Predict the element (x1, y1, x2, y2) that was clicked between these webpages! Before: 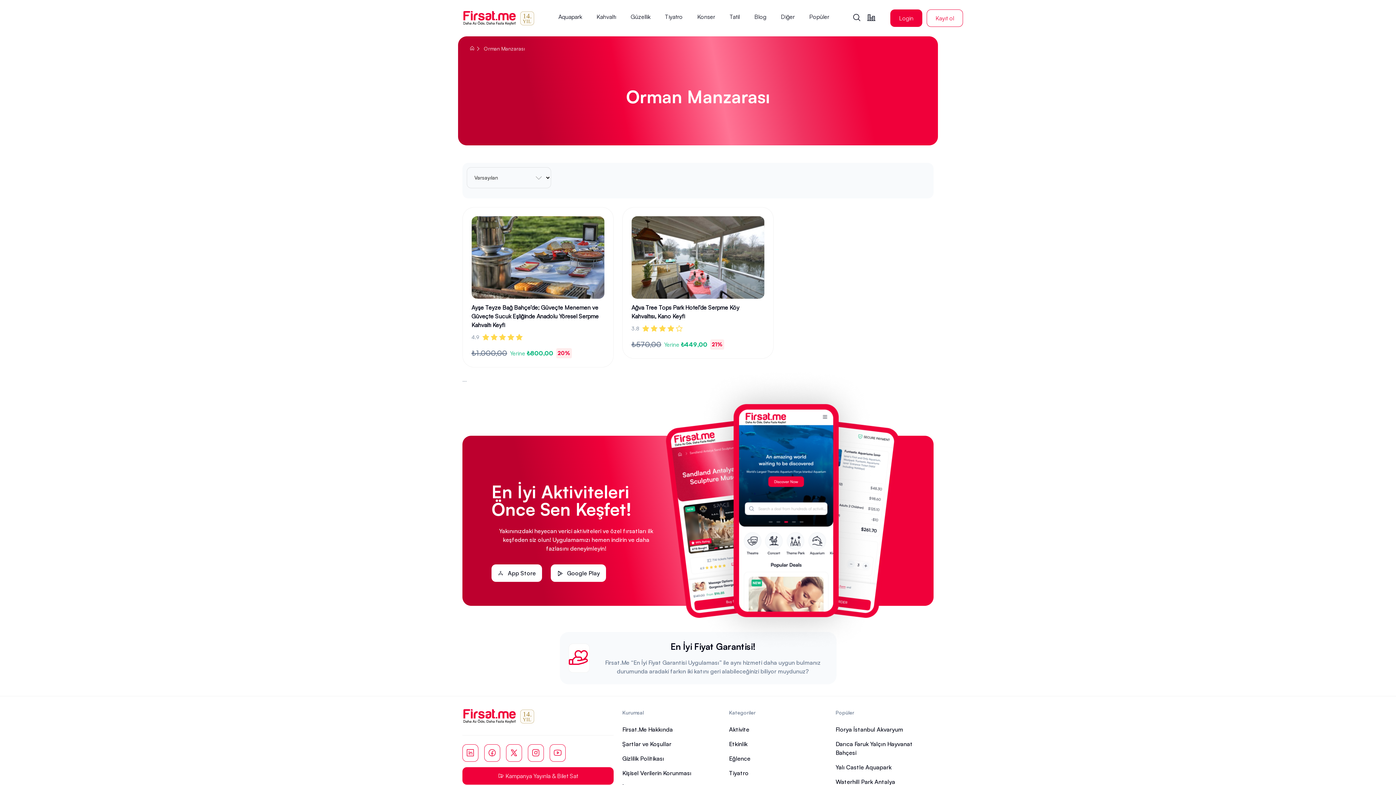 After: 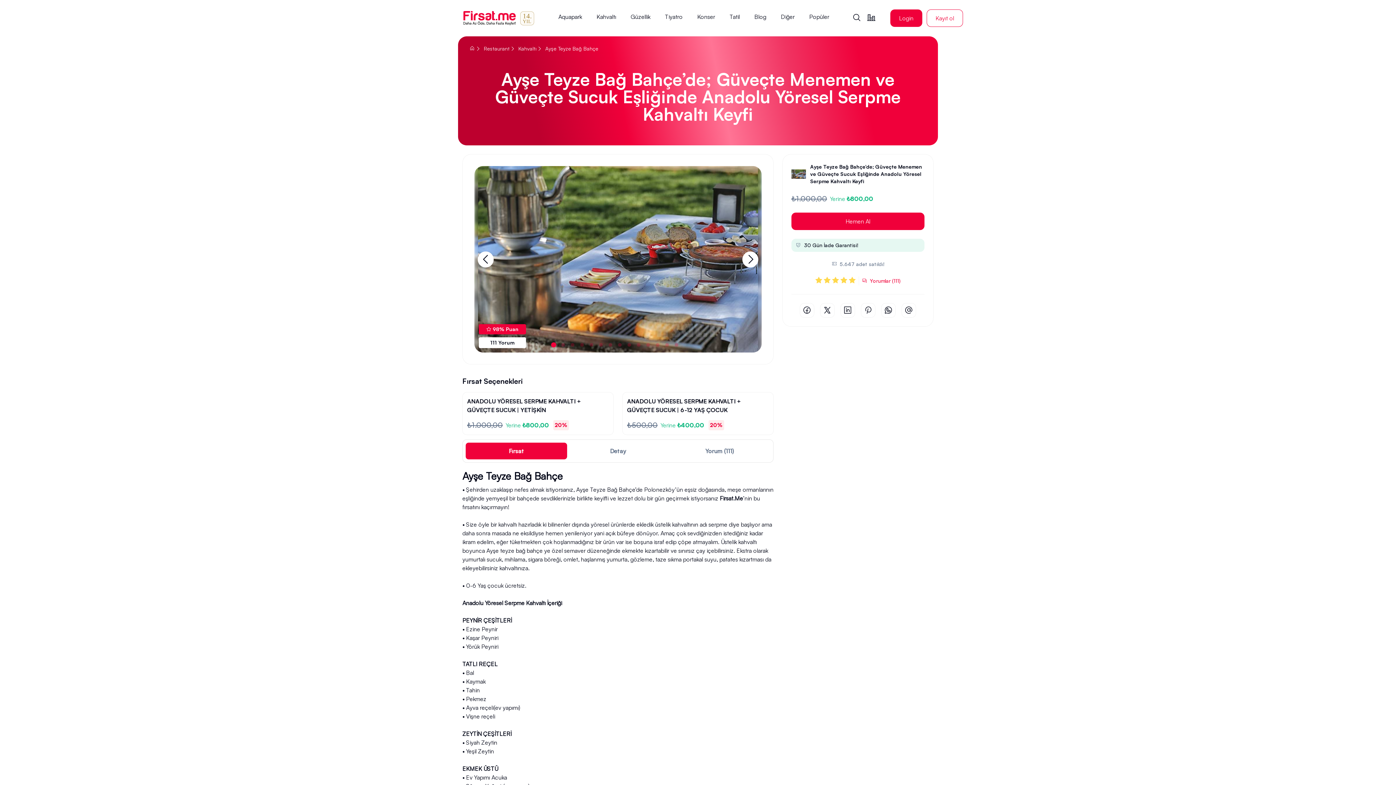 Action: bbox: (471, 333, 604, 342) label: 4.9
    